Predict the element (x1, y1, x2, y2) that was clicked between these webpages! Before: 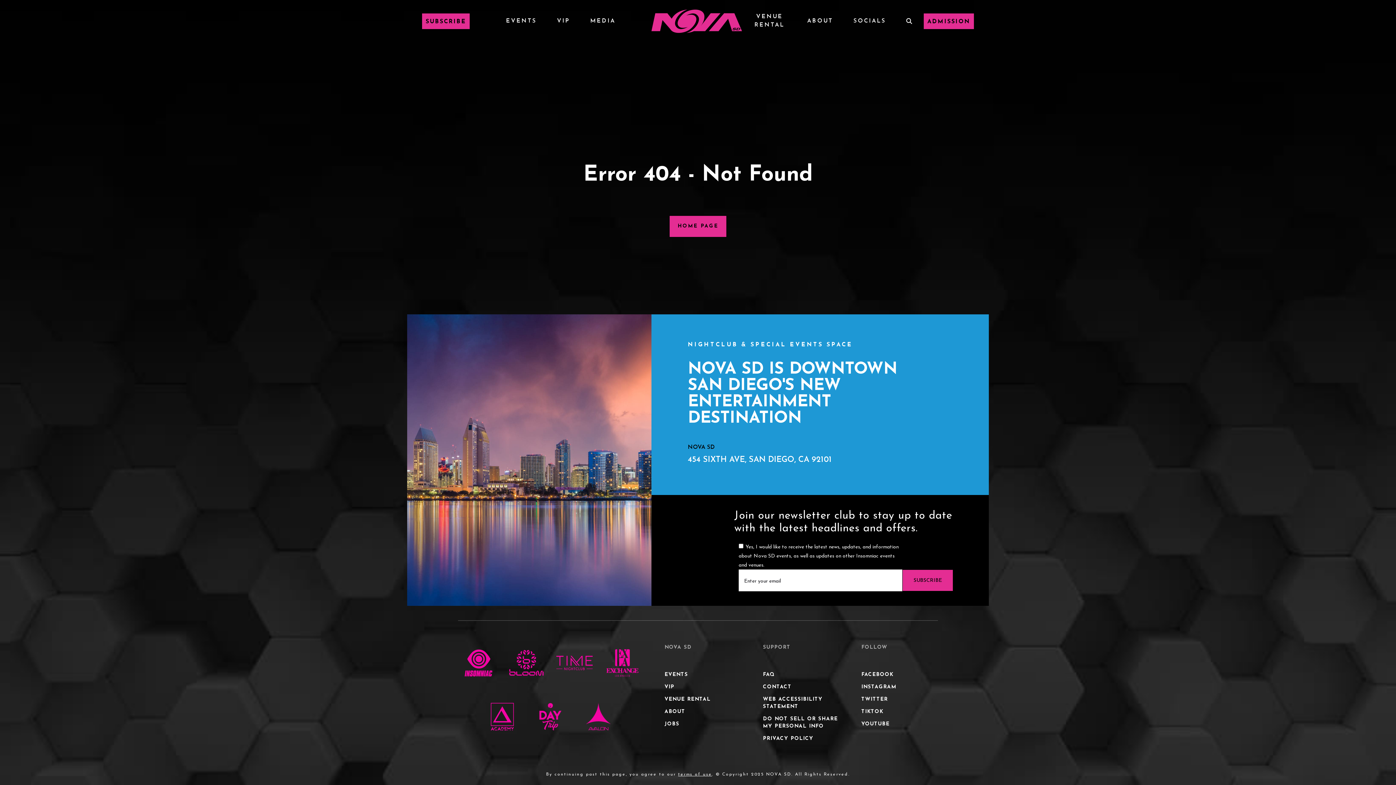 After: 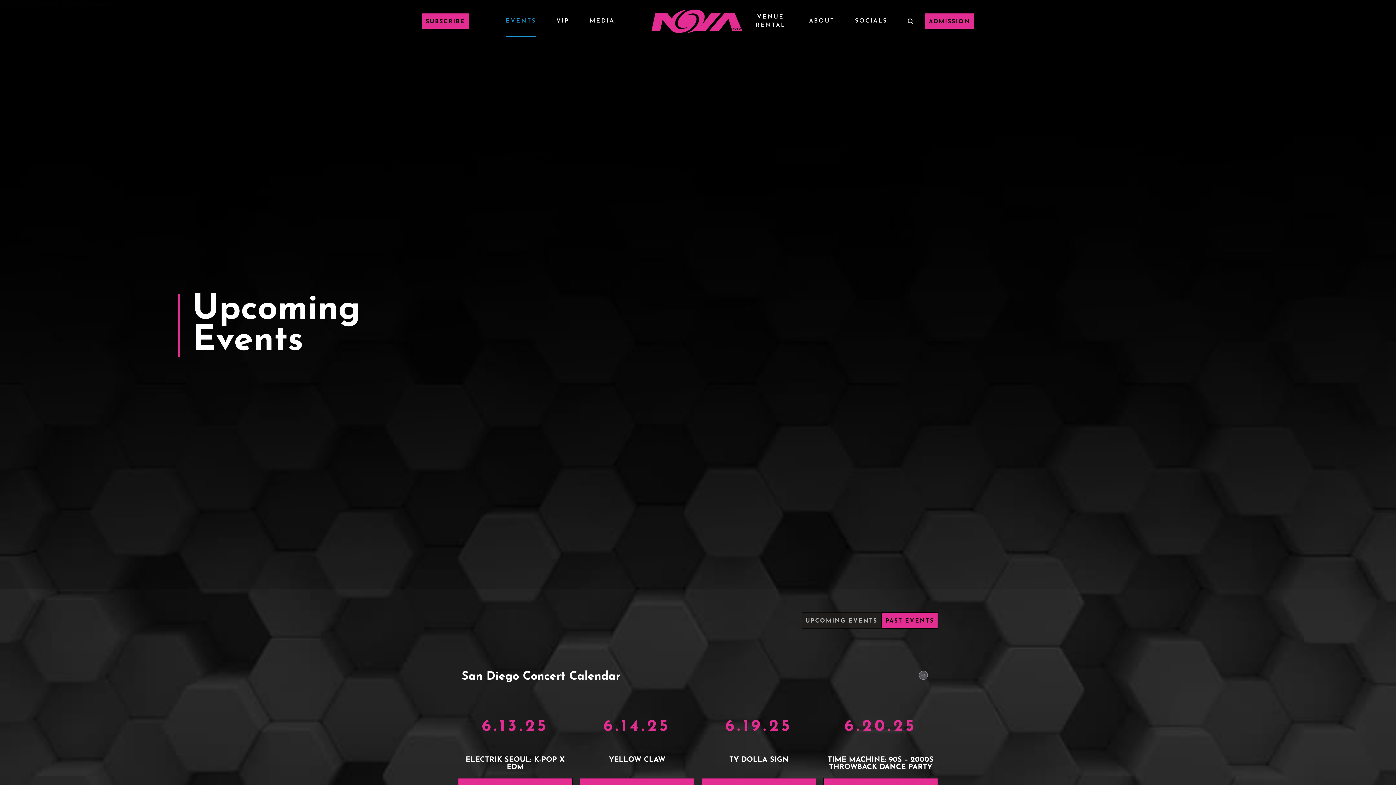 Action: label: Events Menu bbox: (664, 672, 688, 677)